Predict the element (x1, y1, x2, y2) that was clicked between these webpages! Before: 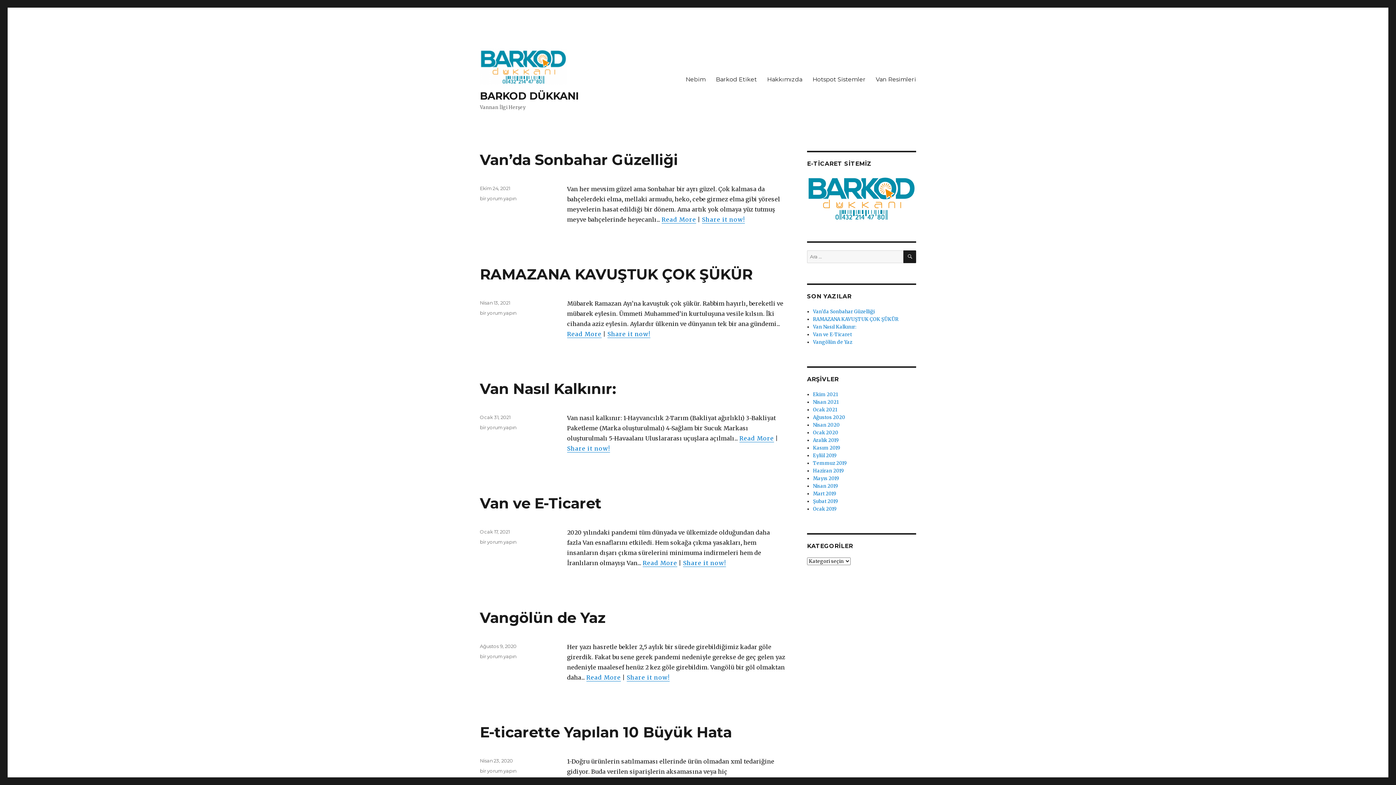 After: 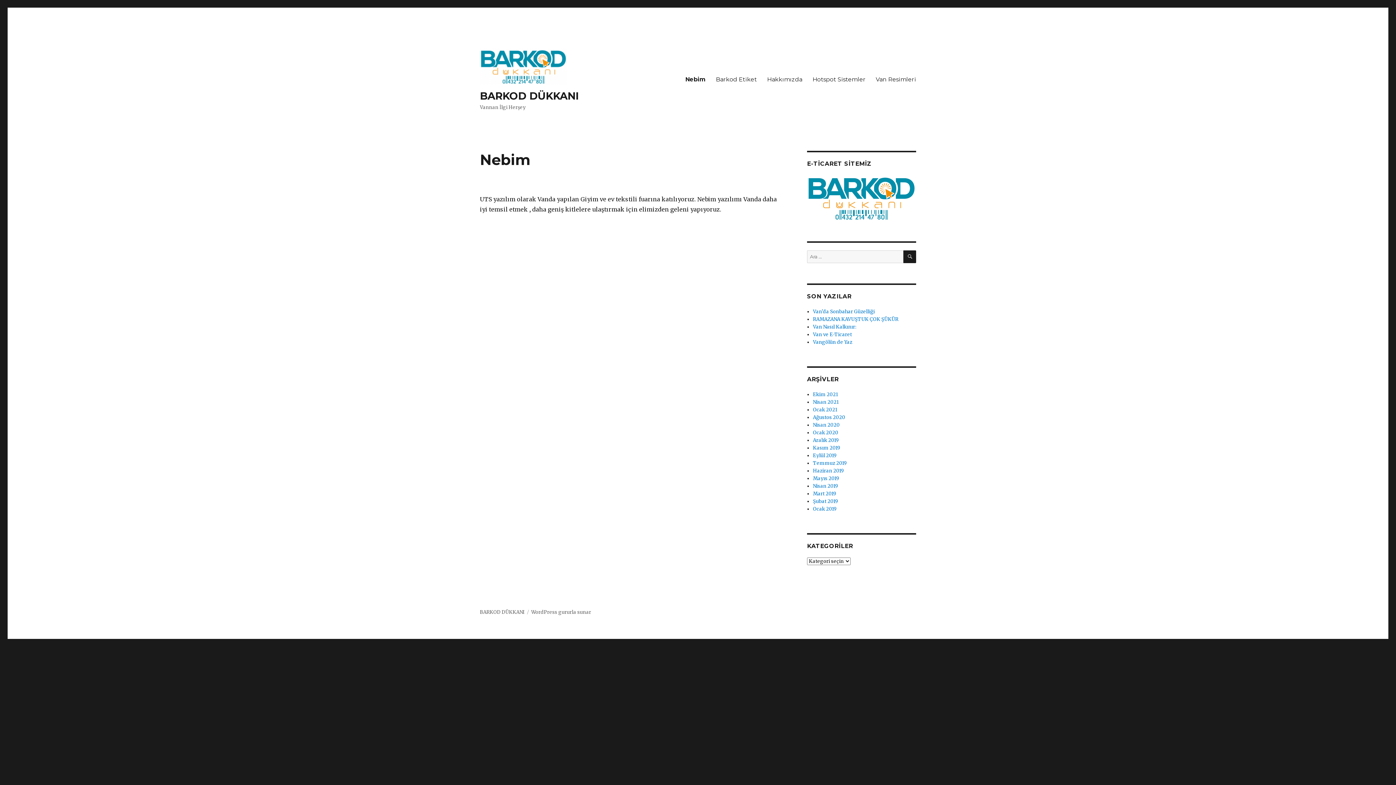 Action: bbox: (680, 71, 710, 86) label: Nebim